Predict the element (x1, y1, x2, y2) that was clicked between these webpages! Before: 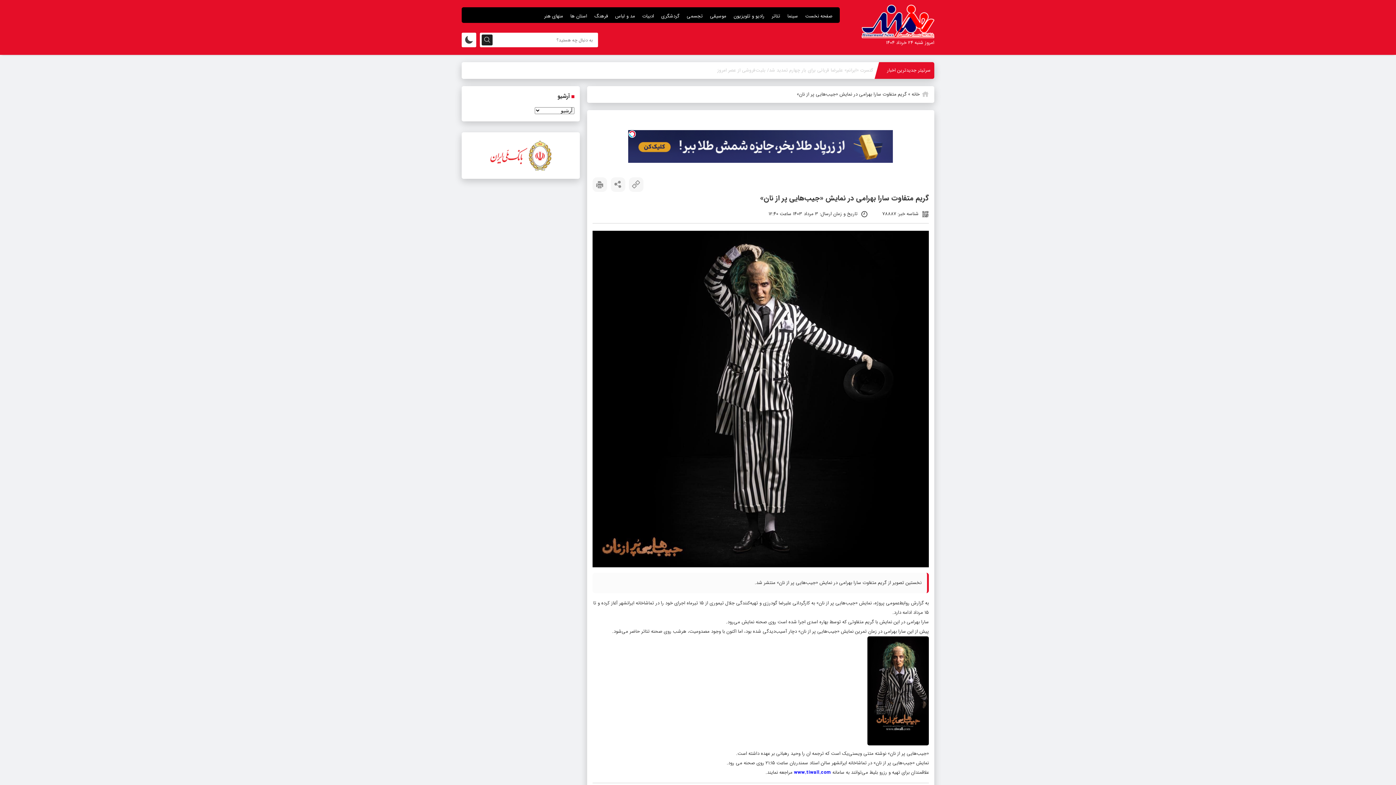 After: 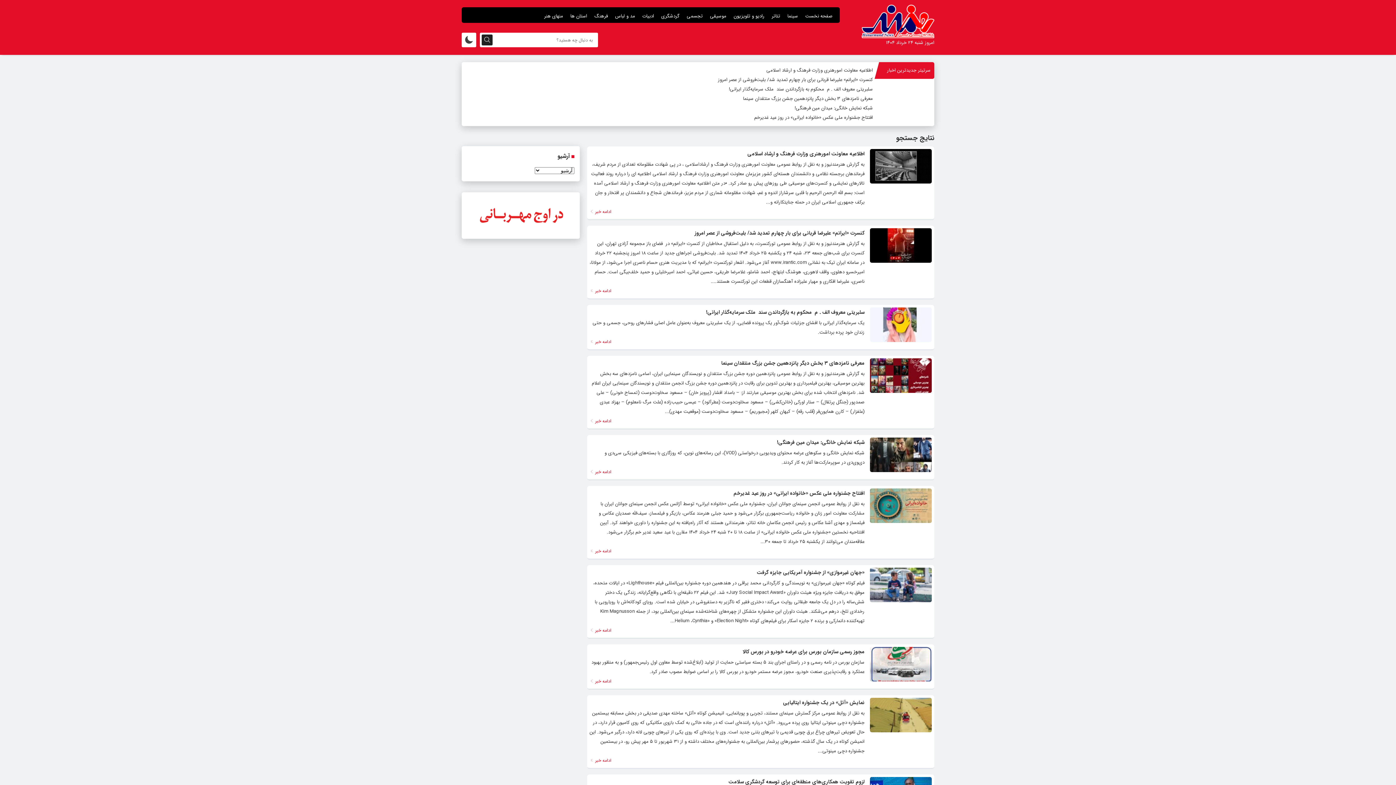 Action: bbox: (481, 34, 492, 45)